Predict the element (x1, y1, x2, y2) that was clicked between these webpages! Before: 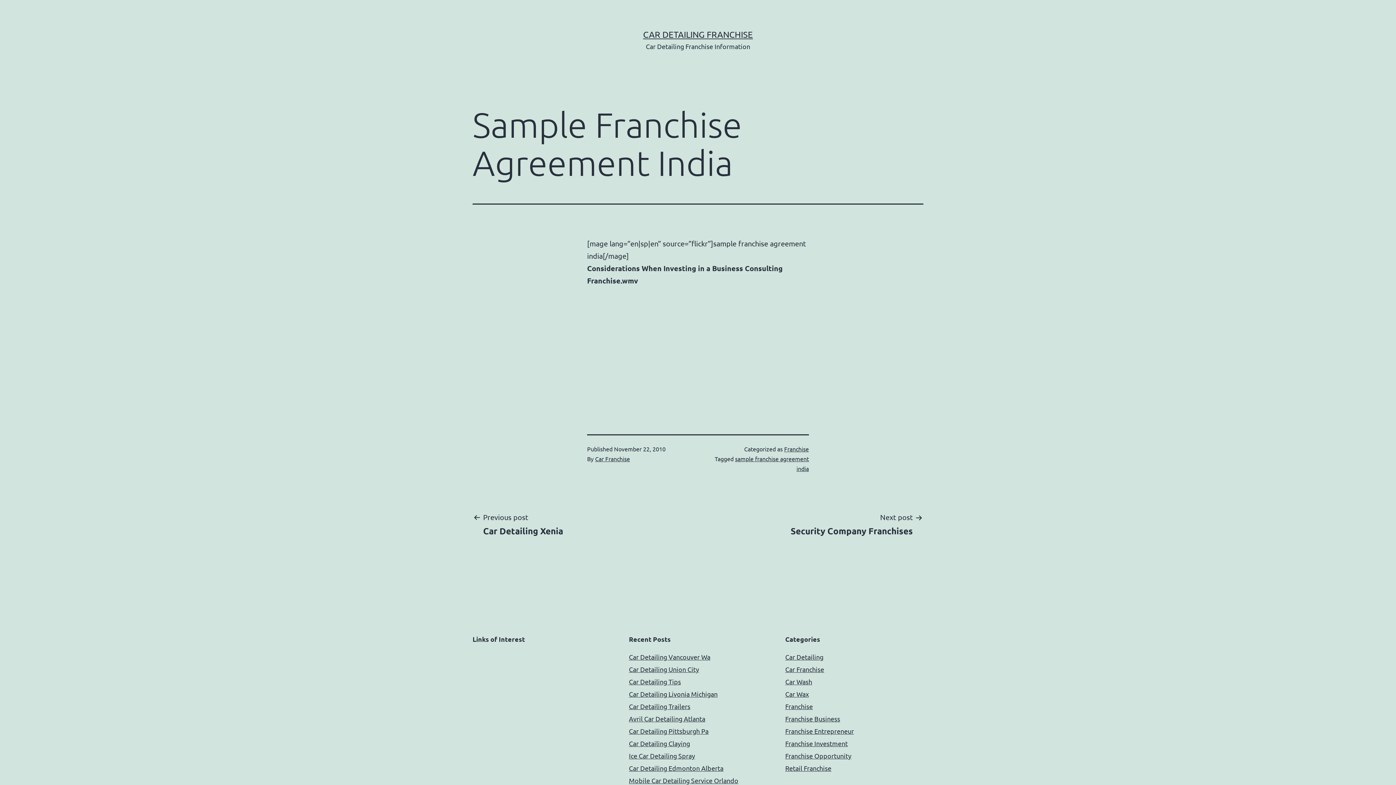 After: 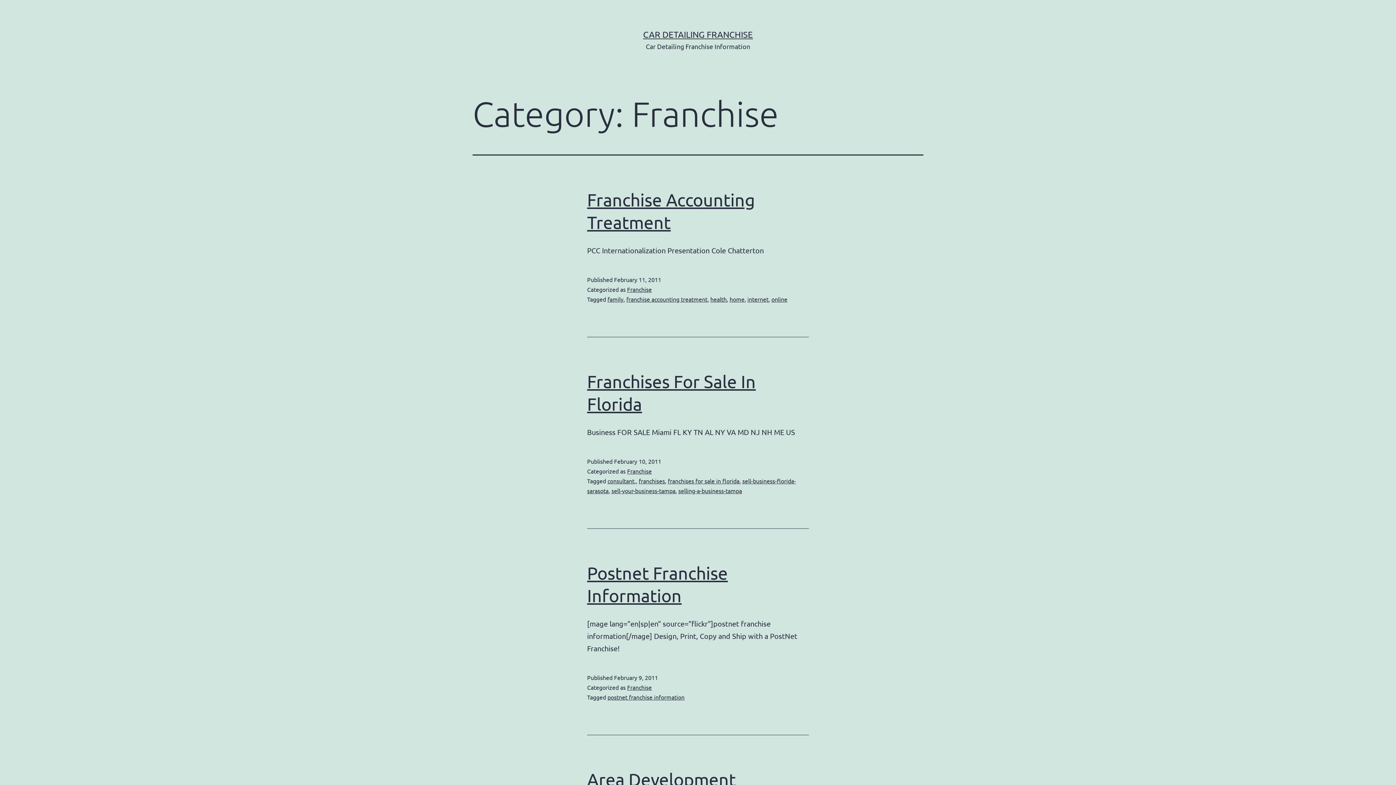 Action: label: Franchise bbox: (784, 445, 809, 452)